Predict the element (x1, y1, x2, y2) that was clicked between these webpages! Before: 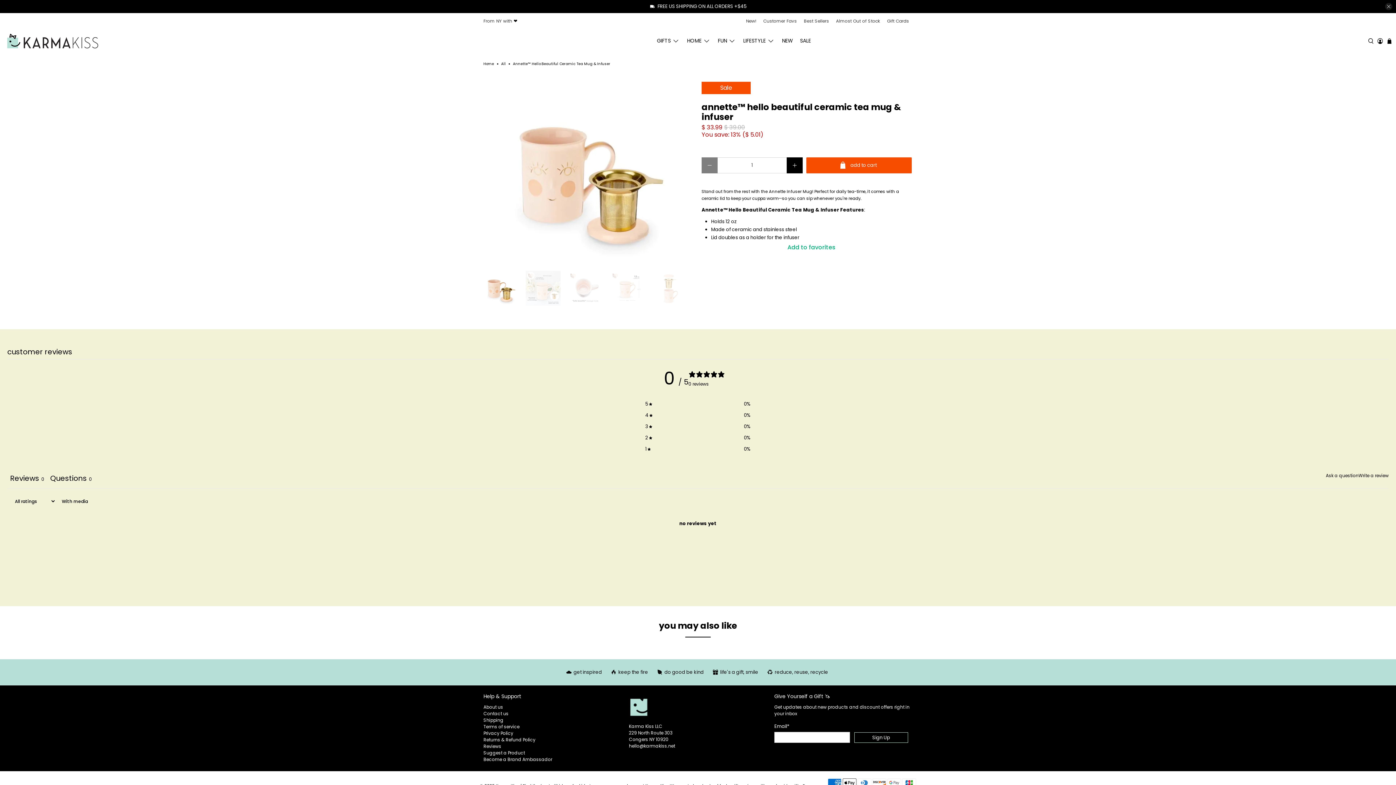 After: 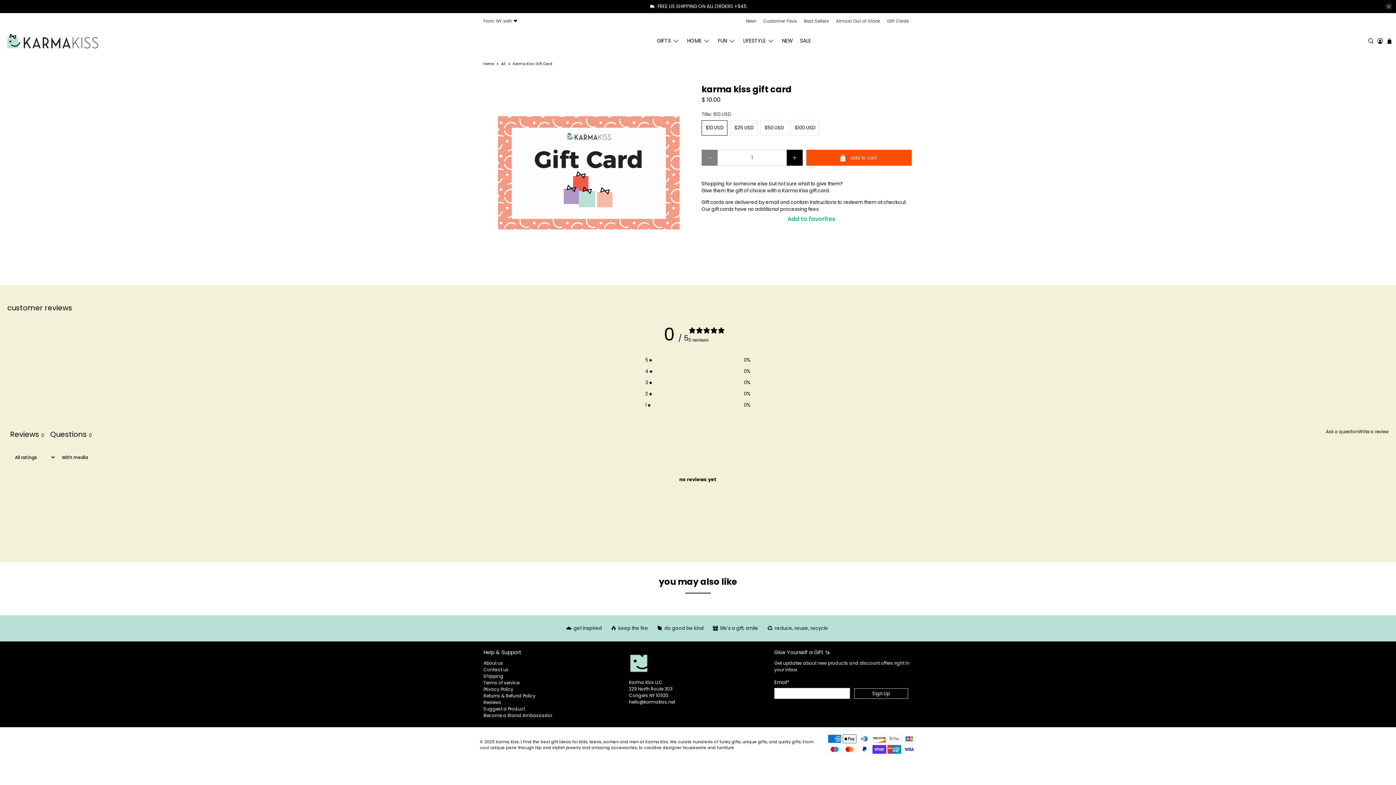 Action: label: Gift Cards bbox: (883, 12, 912, 28)